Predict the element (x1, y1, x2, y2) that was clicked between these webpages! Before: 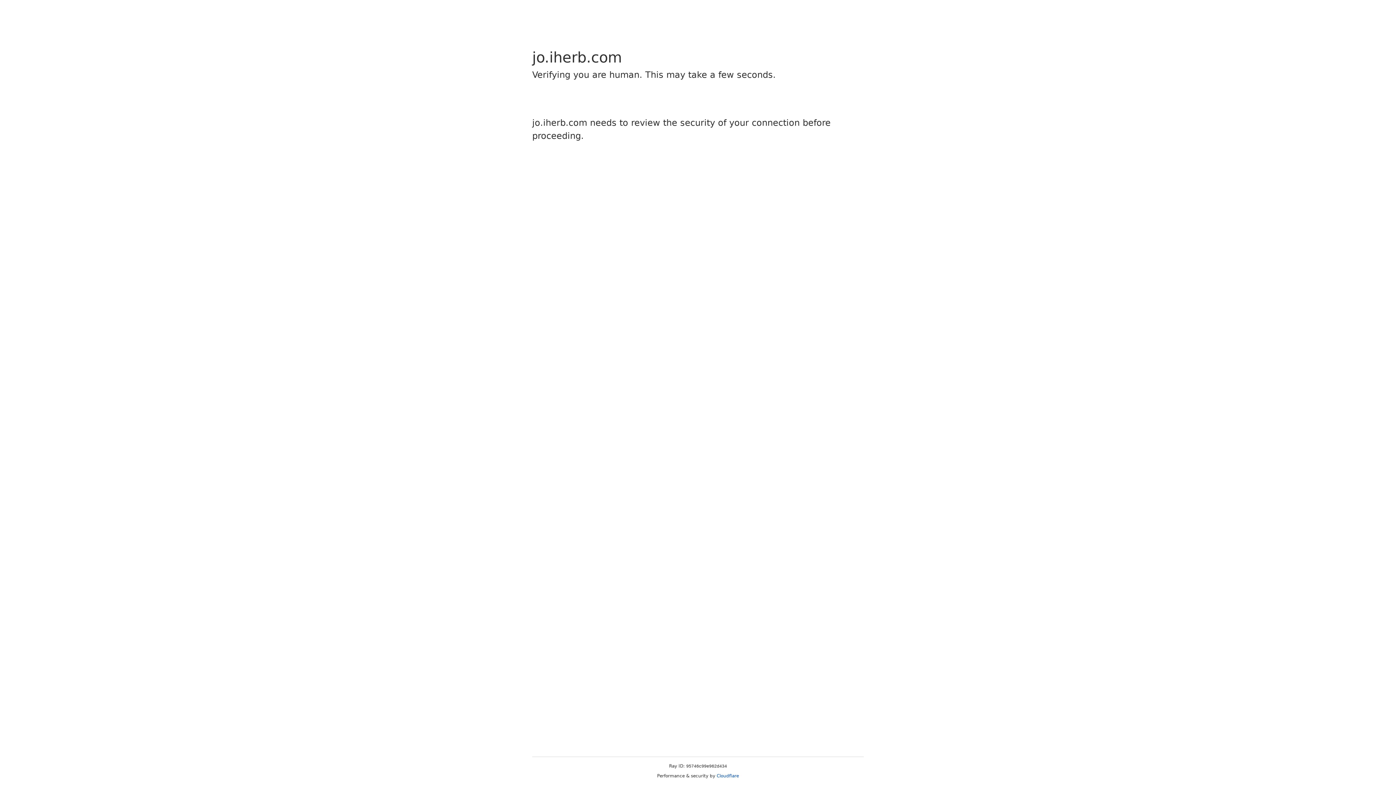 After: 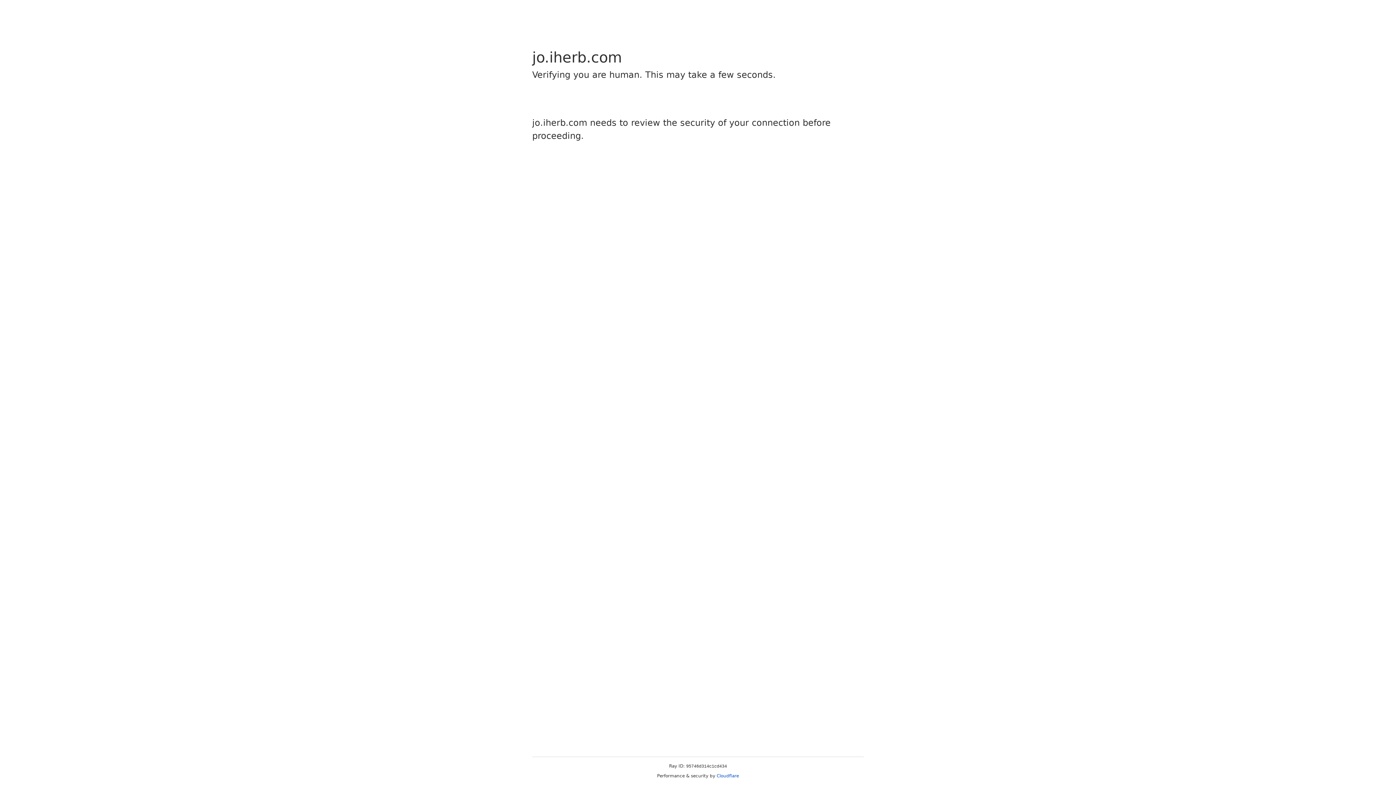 Action: label: Cloudflare bbox: (716, 773, 739, 778)